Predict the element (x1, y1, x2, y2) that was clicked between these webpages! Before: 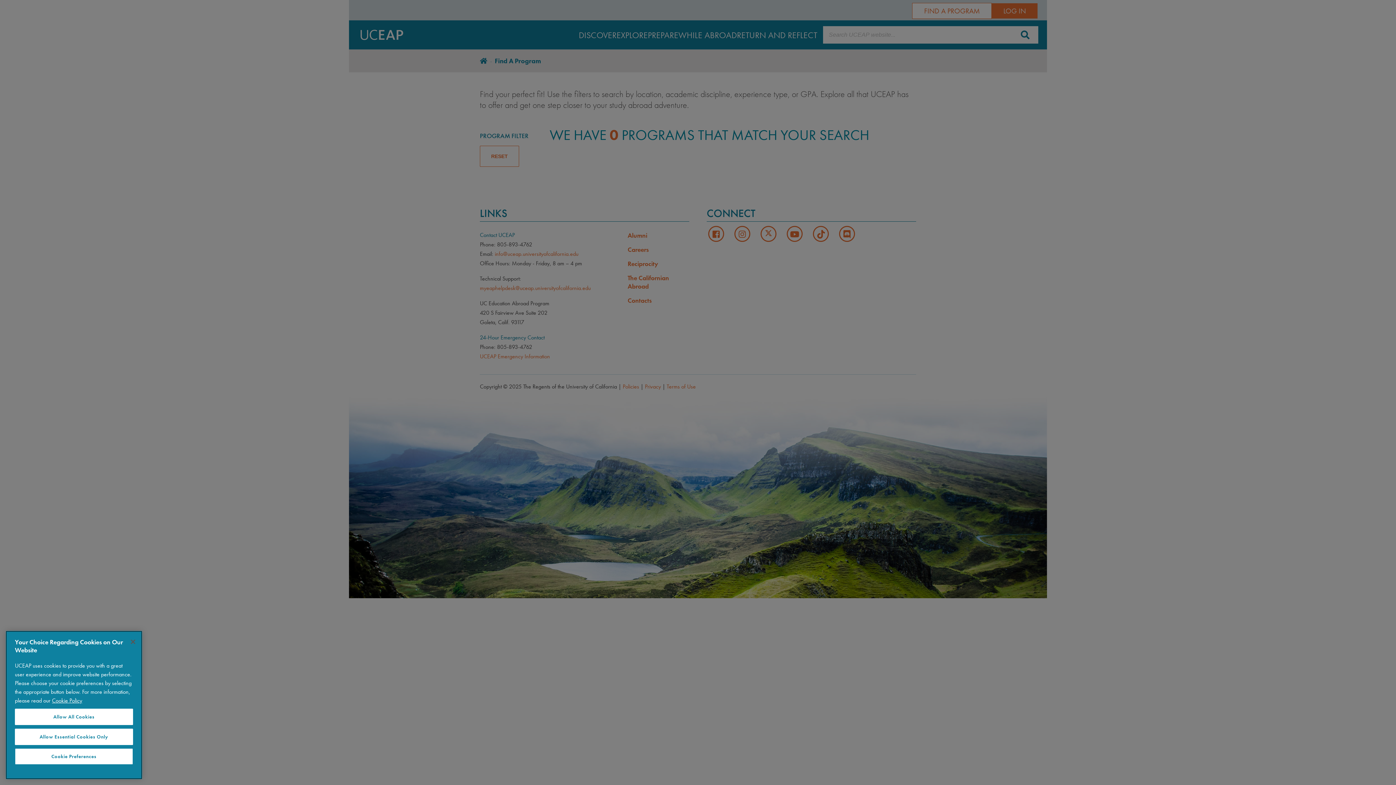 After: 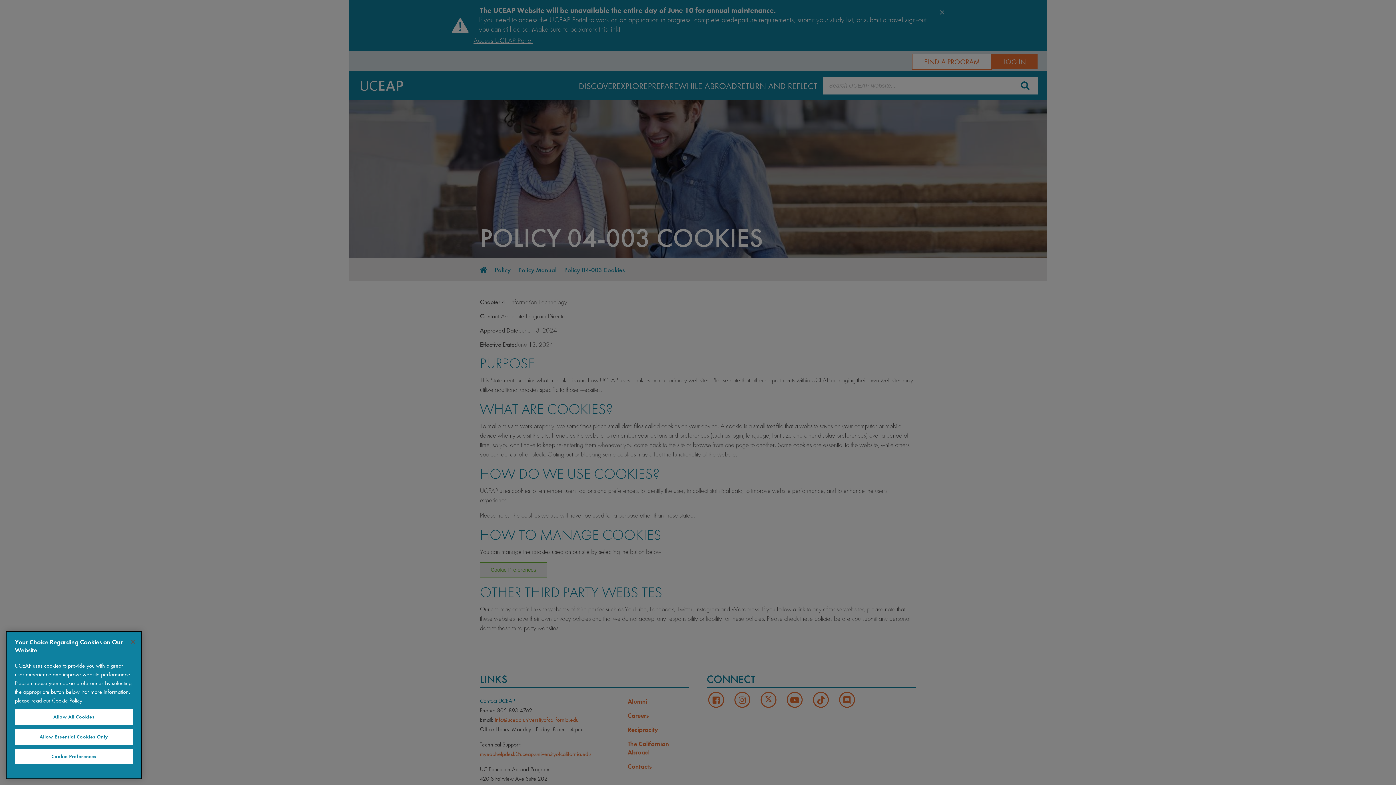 Action: bbox: (52, 697, 82, 704) label: More information about your privacy